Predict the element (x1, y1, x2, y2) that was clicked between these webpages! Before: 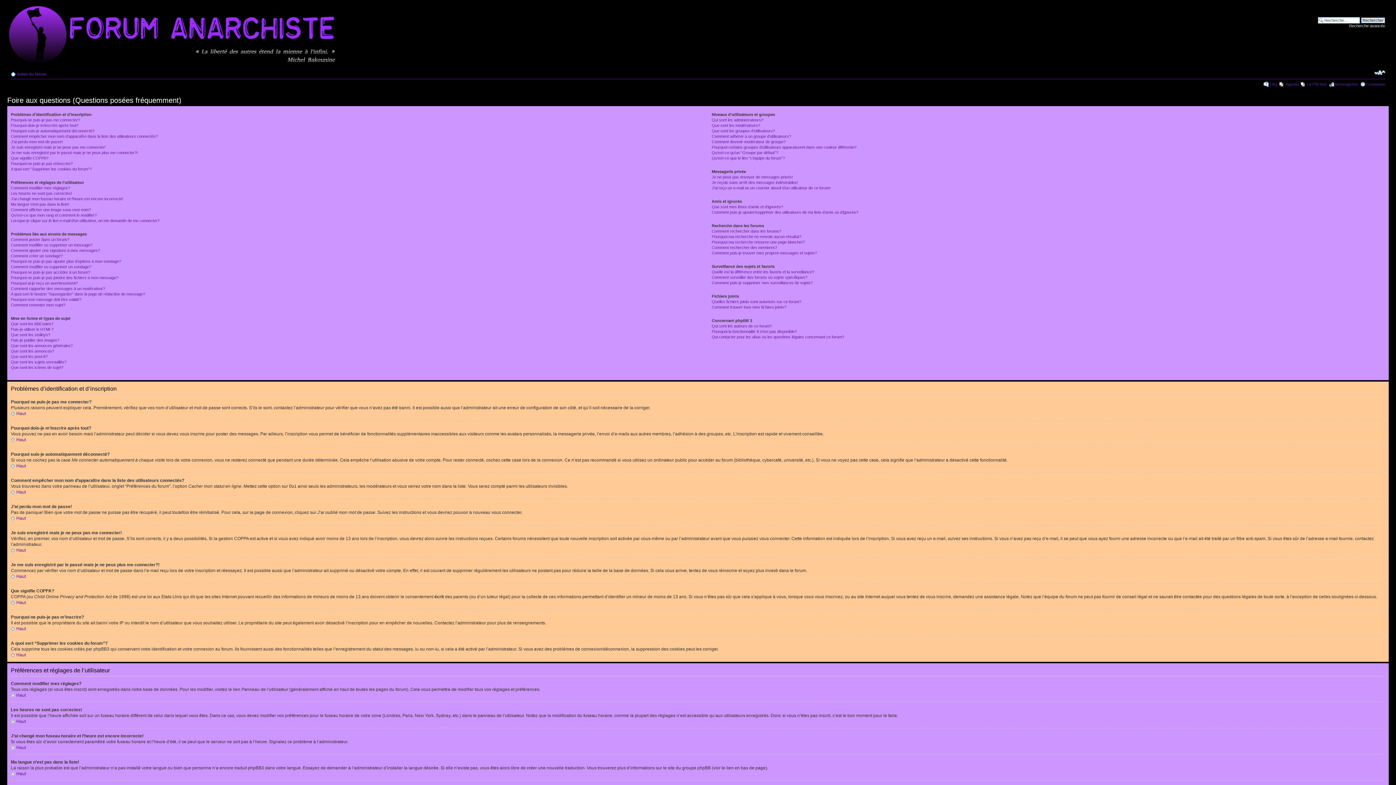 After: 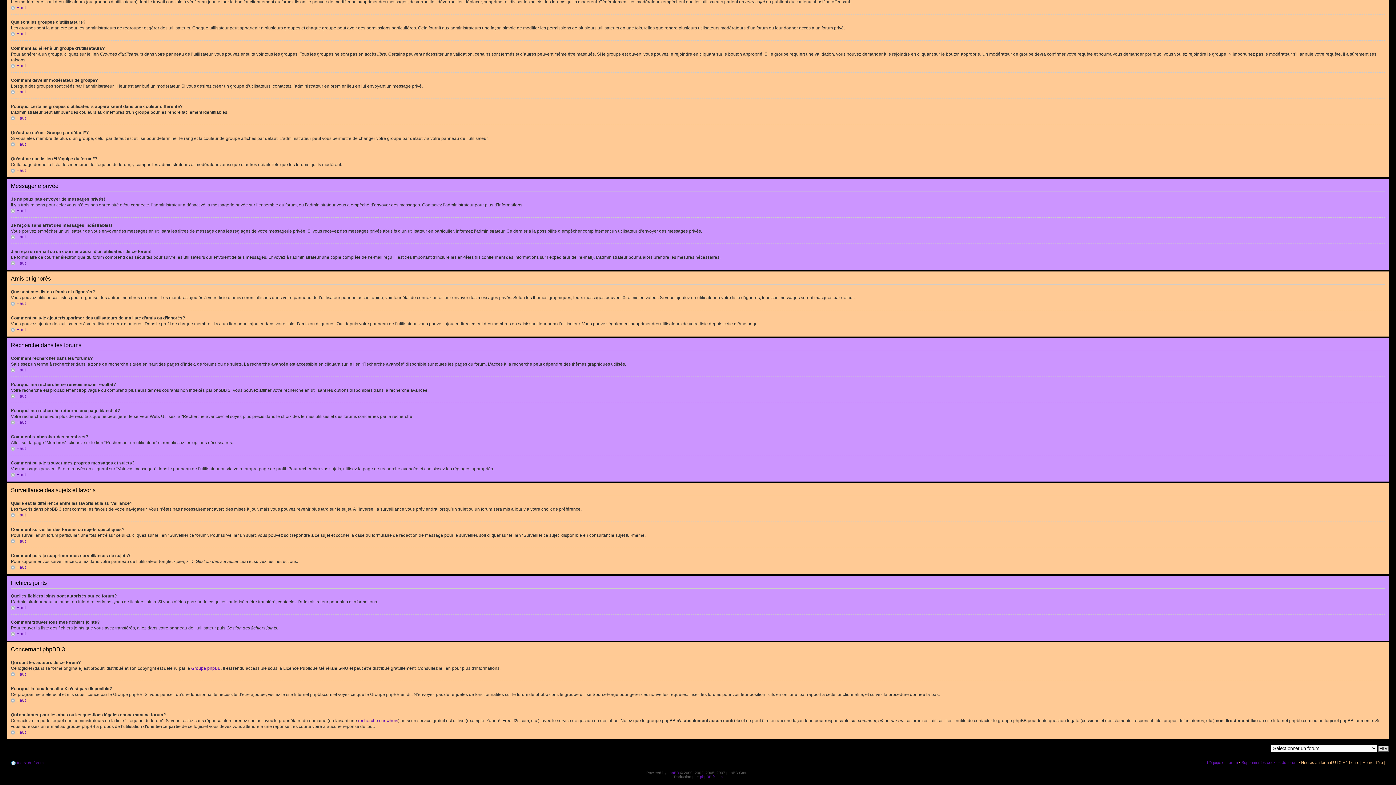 Action: label: J’ai reçu un e-mail ou un courrier abusif d’un utilisateur de ce forum! bbox: (711, 185, 830, 190)